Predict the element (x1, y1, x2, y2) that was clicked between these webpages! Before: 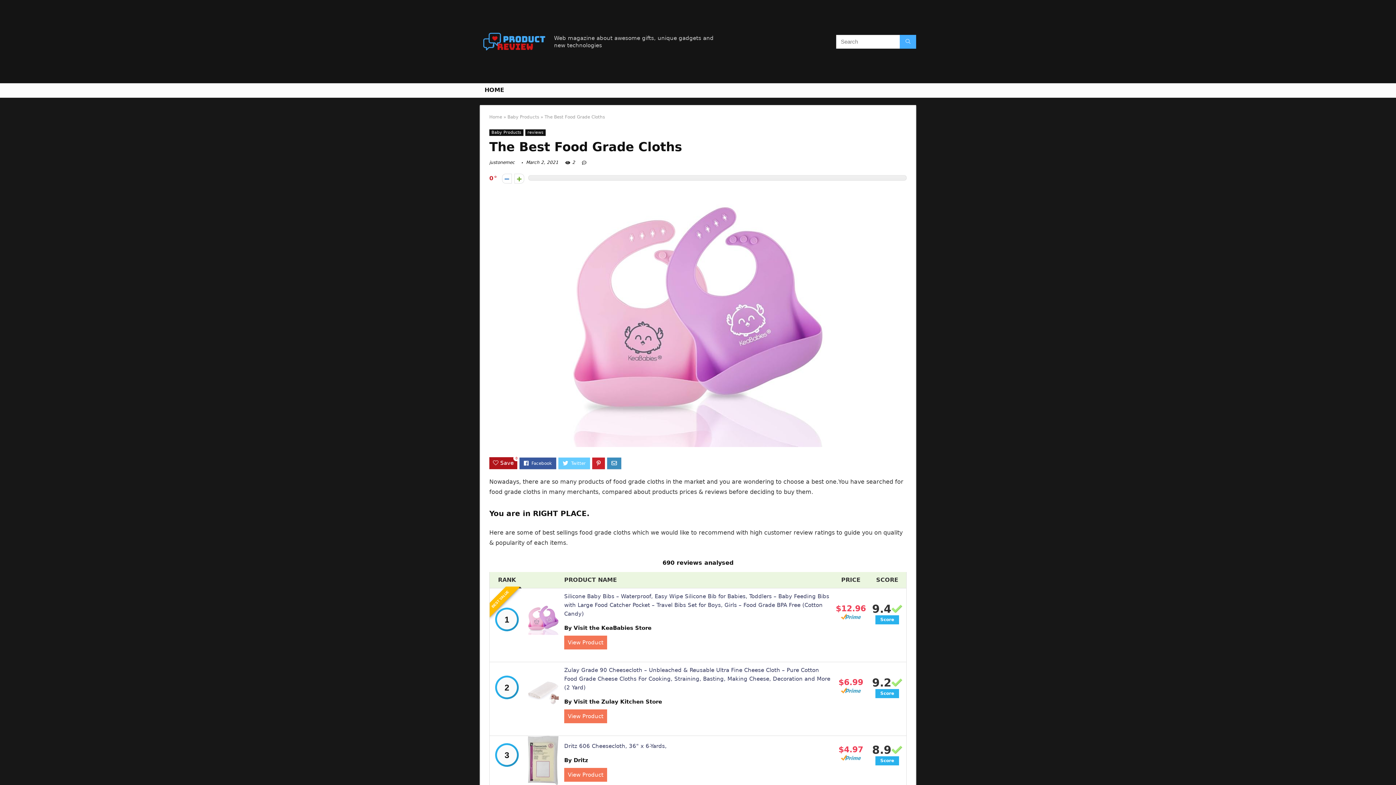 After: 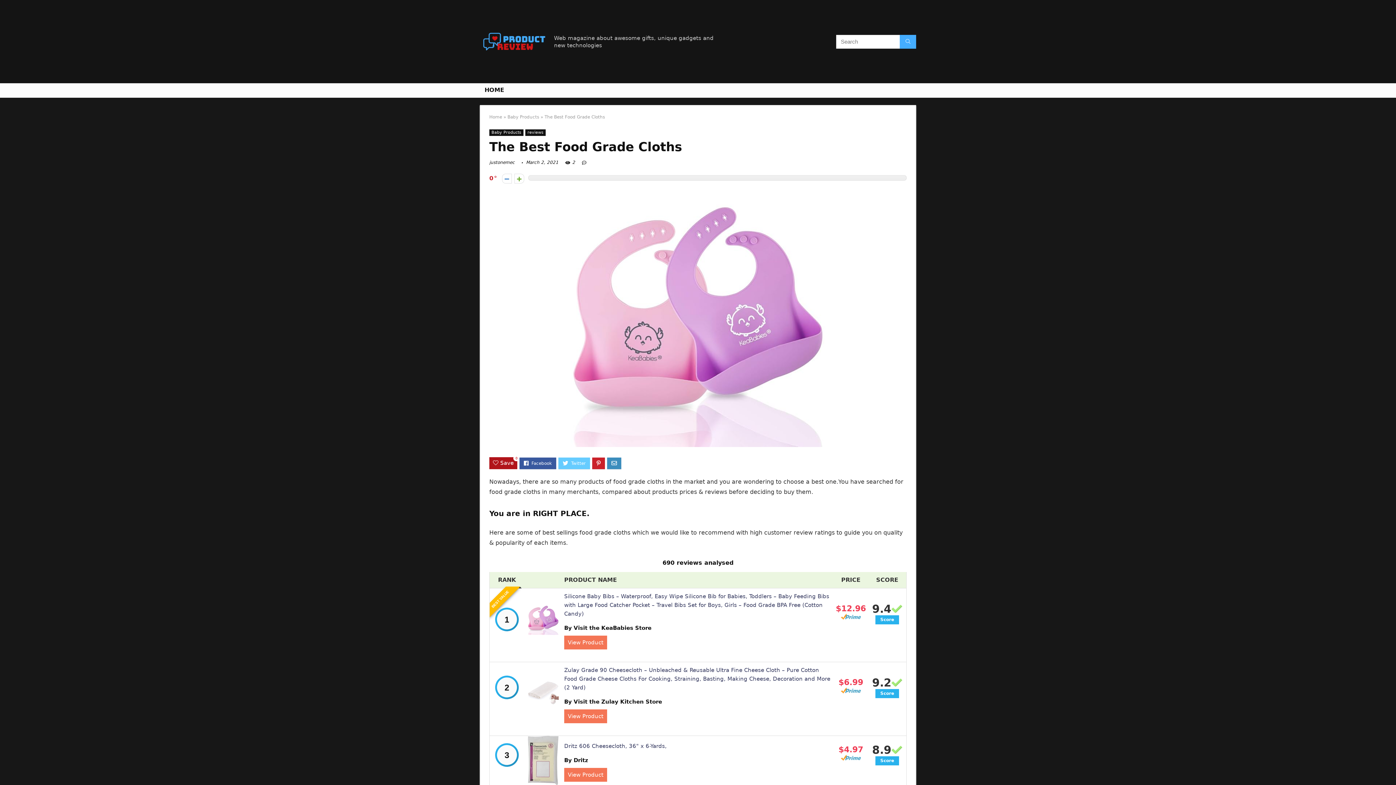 Action: bbox: (528, 606, 558, 612)